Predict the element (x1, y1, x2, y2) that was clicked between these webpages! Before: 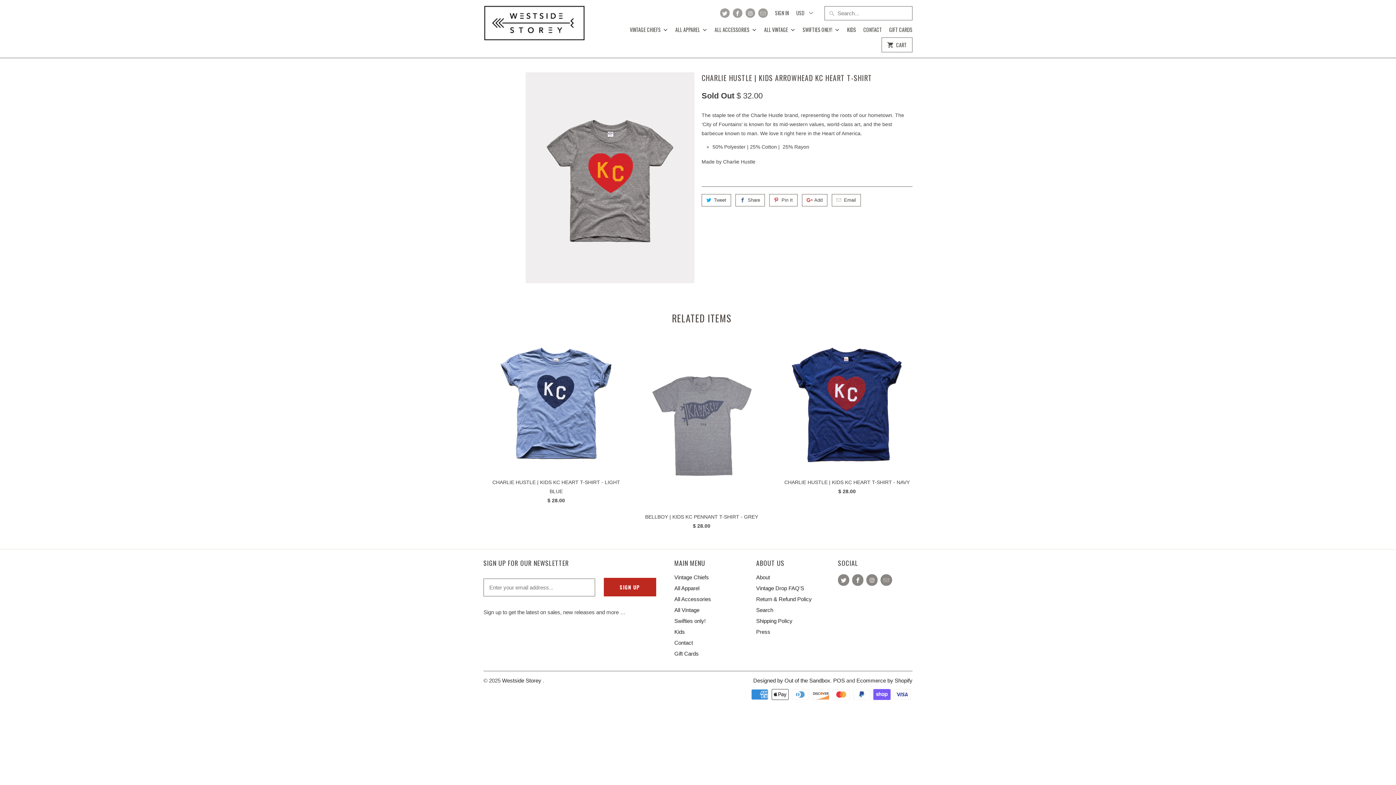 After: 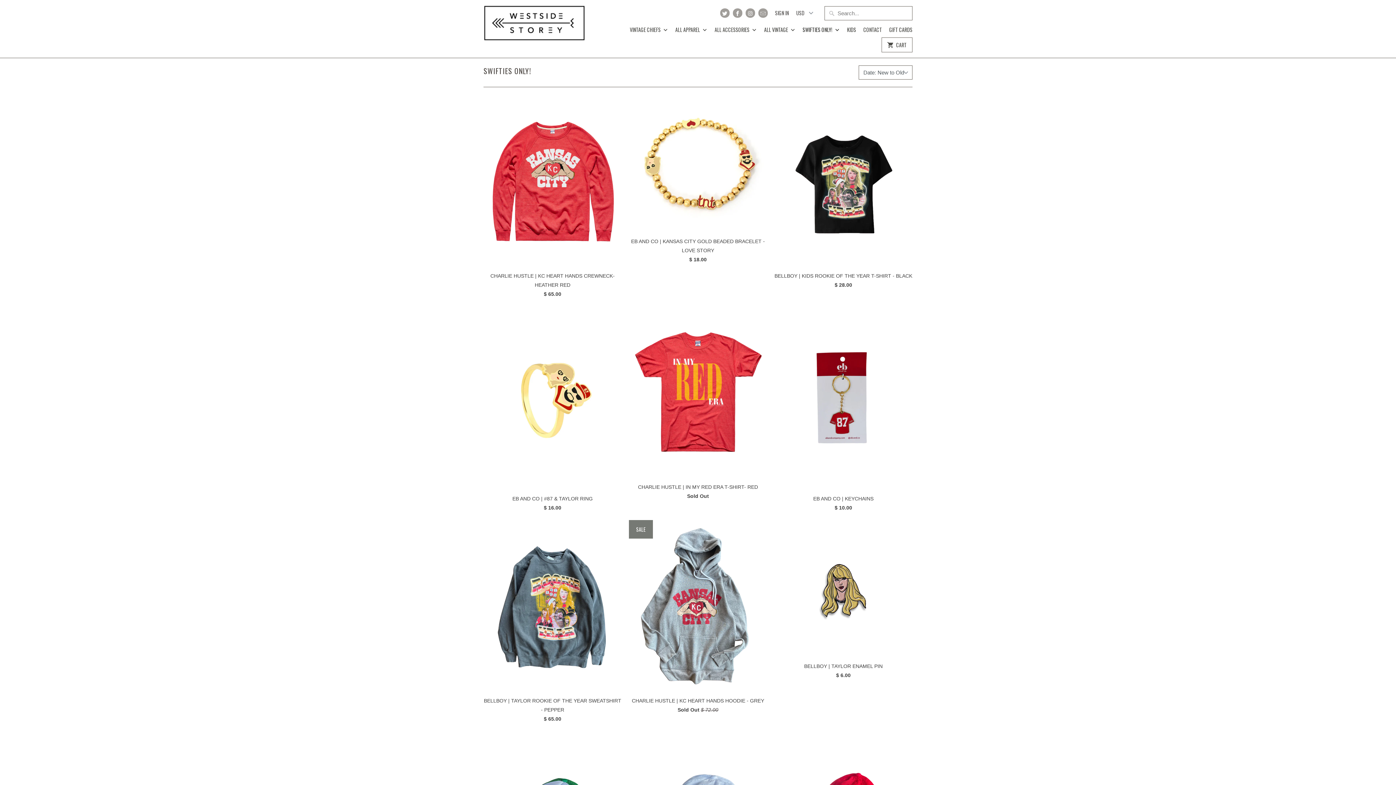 Action: bbox: (802, 26, 840, 37) label: SWIFTIES ONLY! 